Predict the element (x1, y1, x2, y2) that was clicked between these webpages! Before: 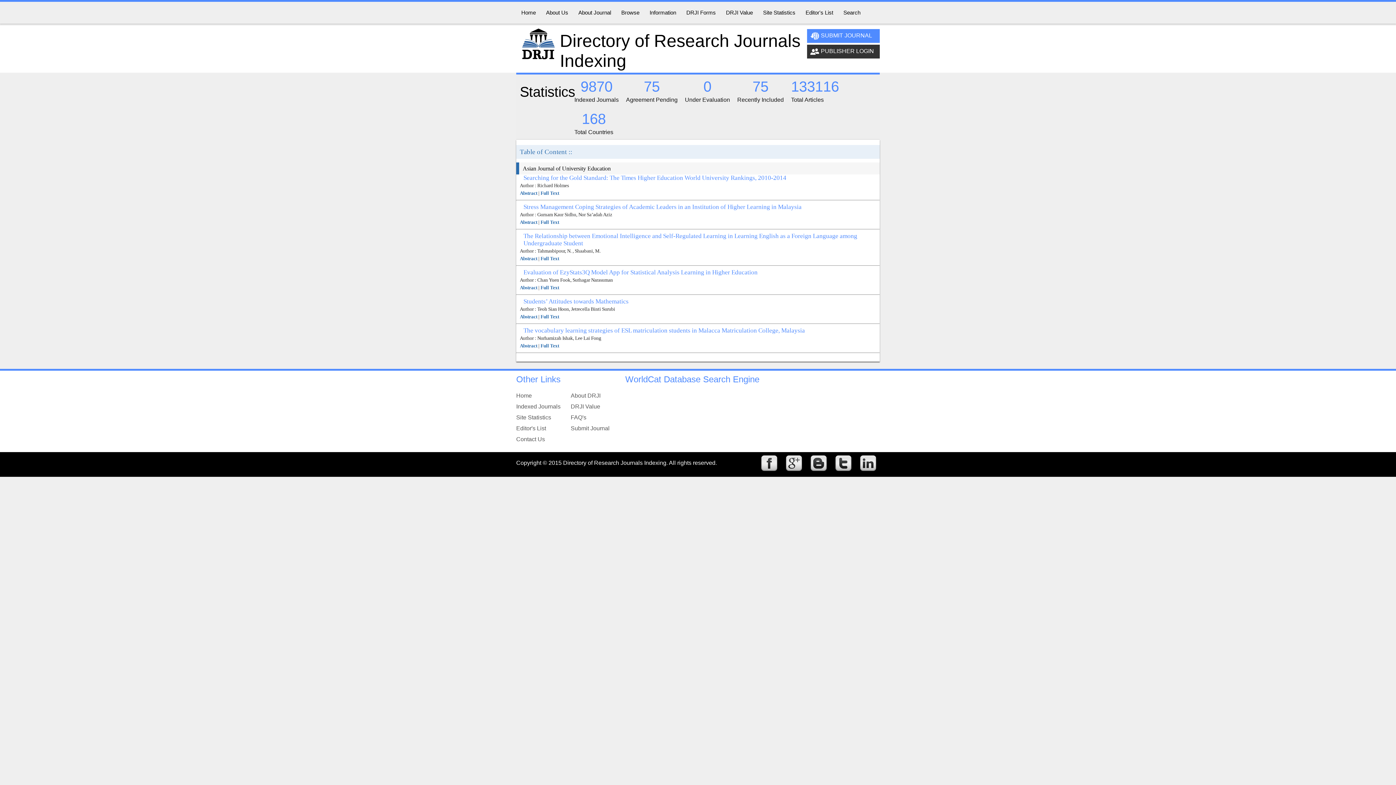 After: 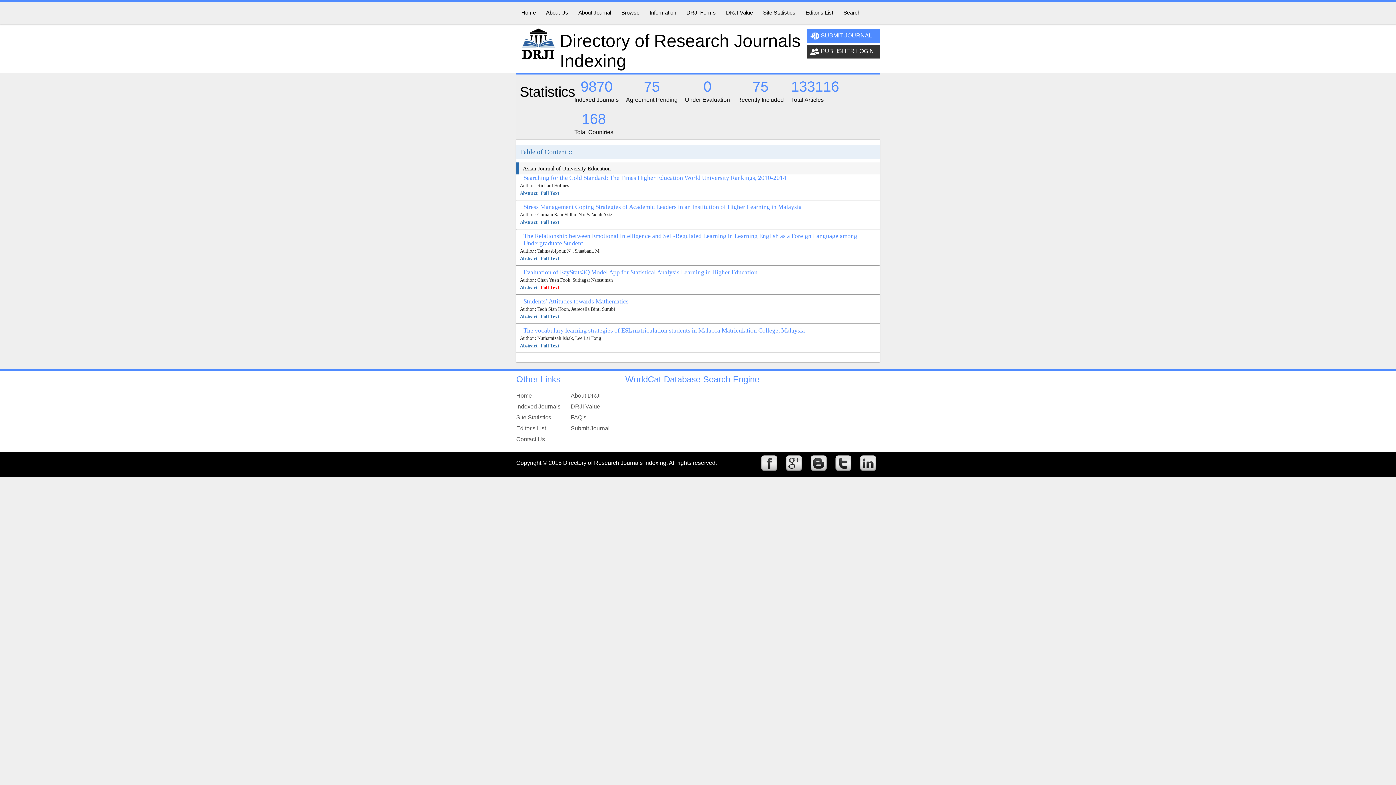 Action: bbox: (540, 285, 559, 290) label: Full Text